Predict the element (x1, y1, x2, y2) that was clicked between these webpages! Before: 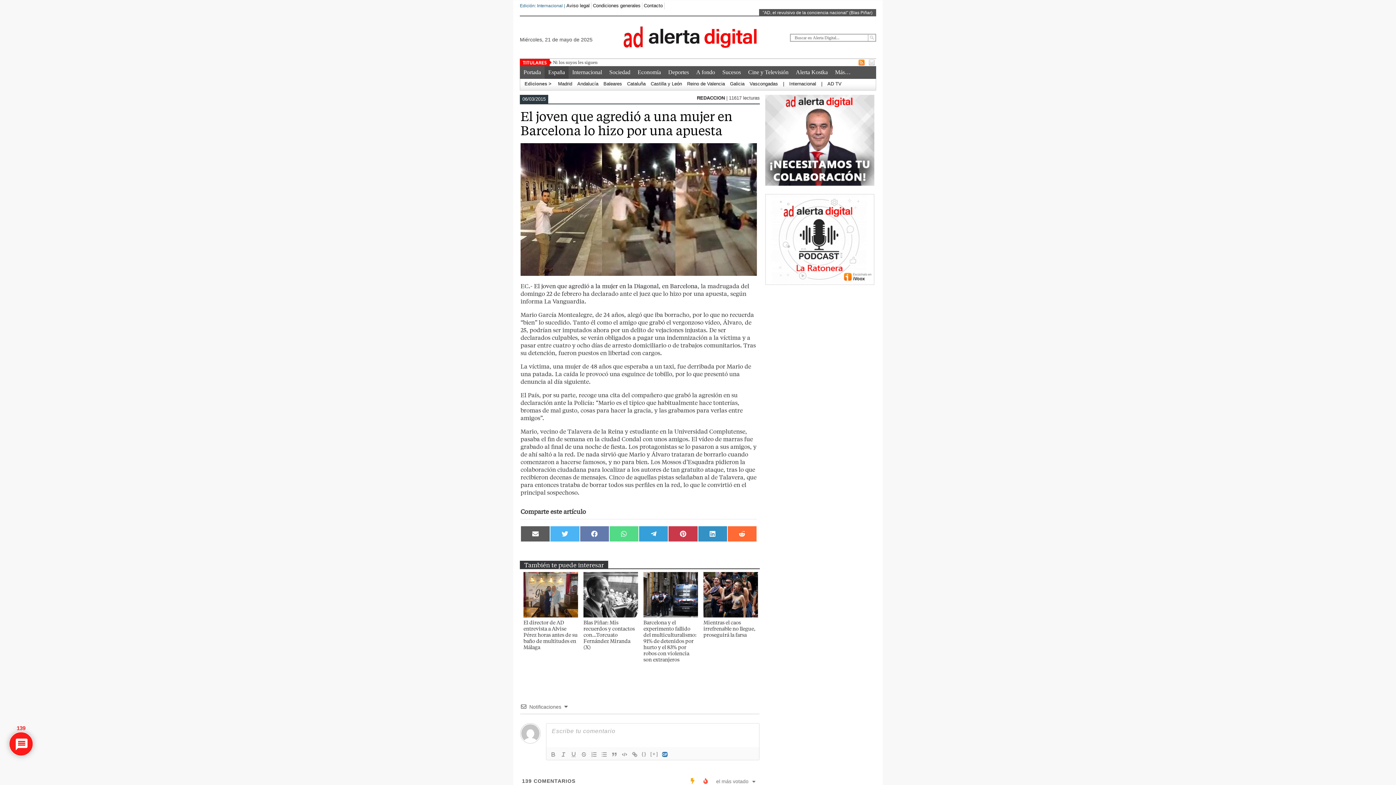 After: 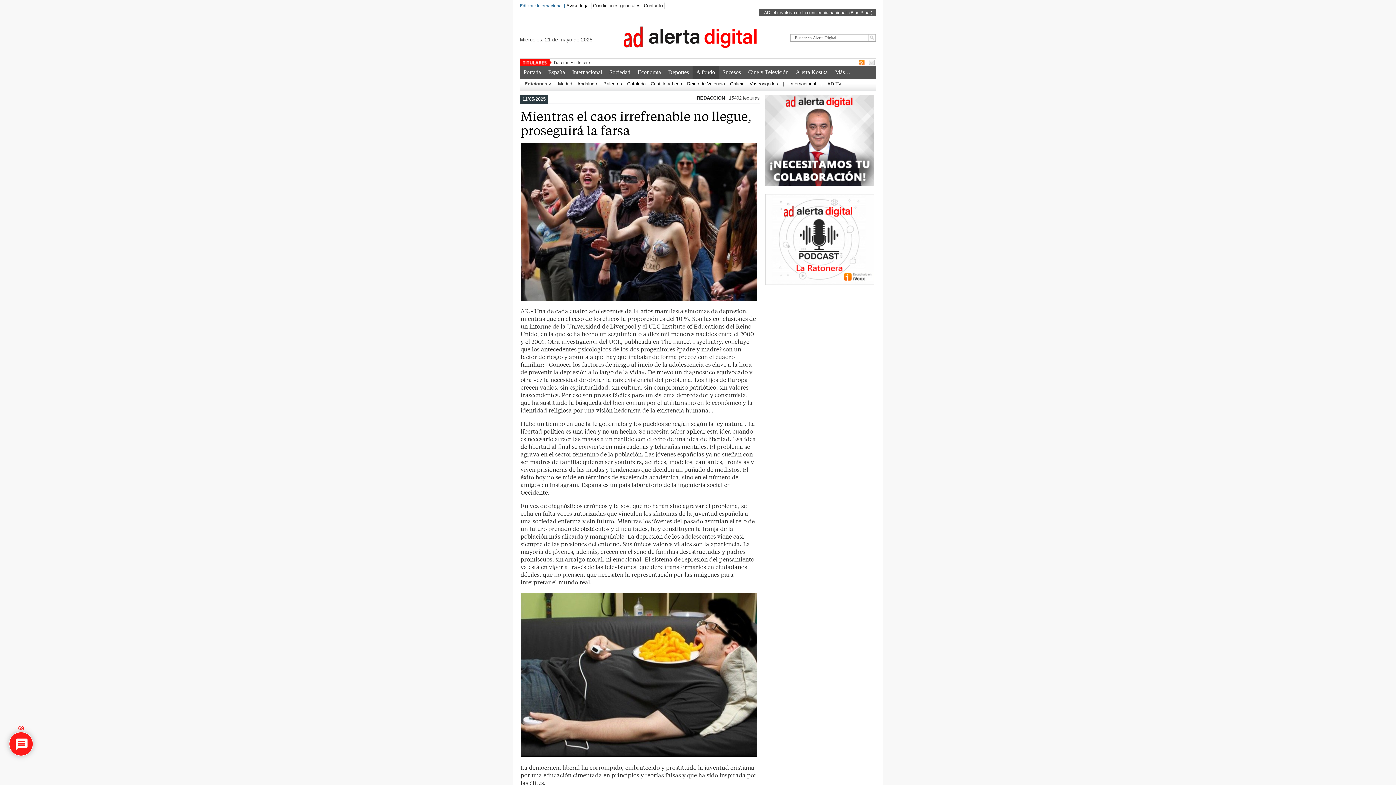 Action: label: Mientras el caos irrefrenable no llegue, proseguirá la farsa bbox: (703, 618, 755, 638)